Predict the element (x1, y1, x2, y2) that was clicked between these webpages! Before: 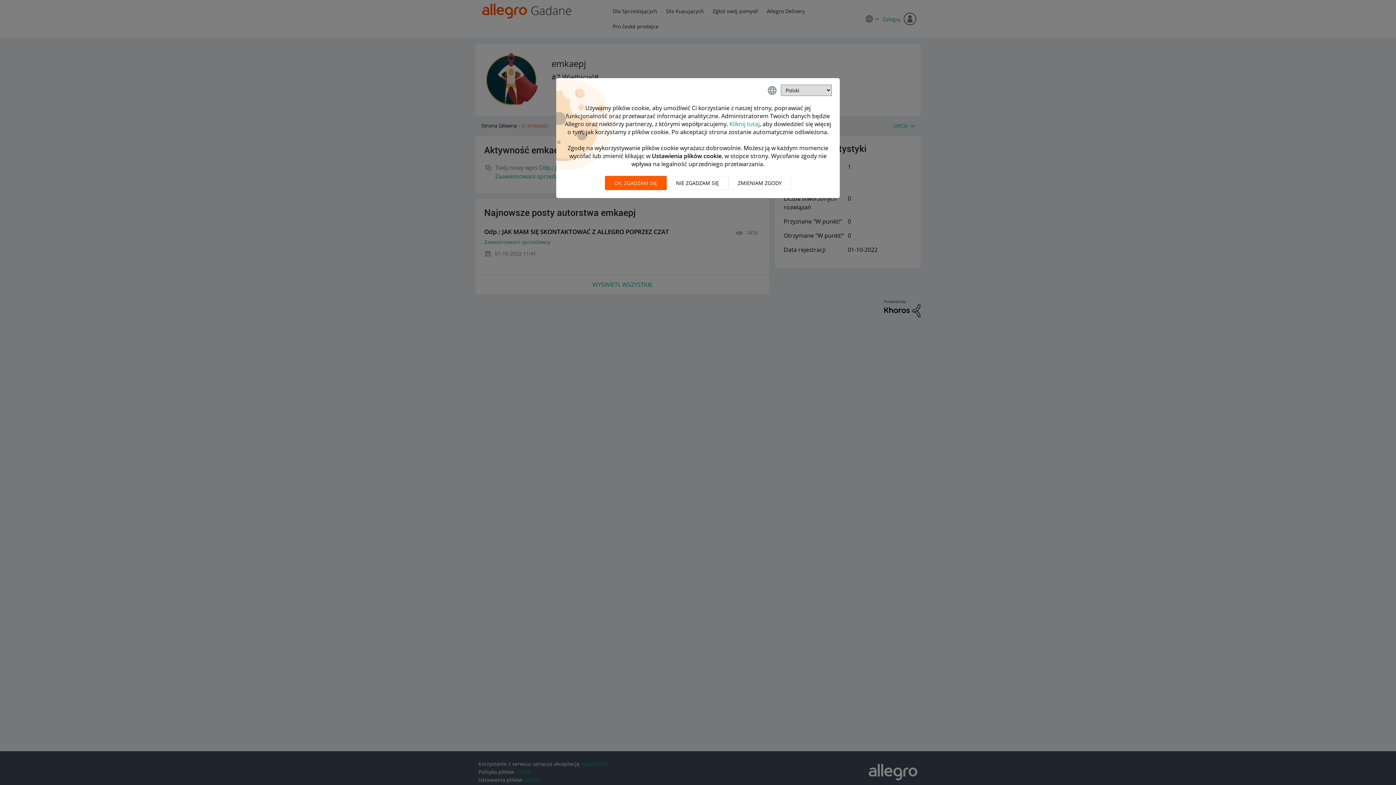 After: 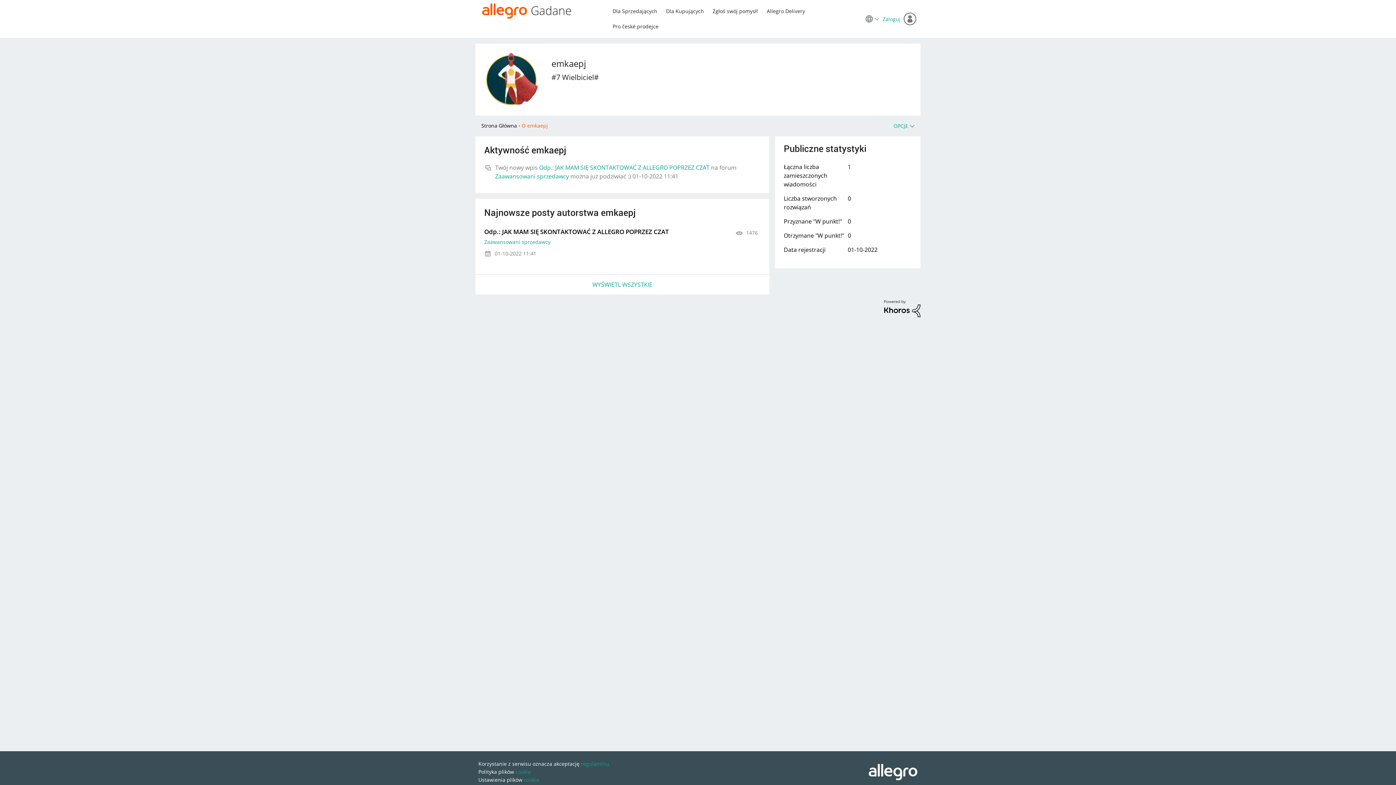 Action: label: Nie zgadzam się bbox: (666, 176, 728, 190)